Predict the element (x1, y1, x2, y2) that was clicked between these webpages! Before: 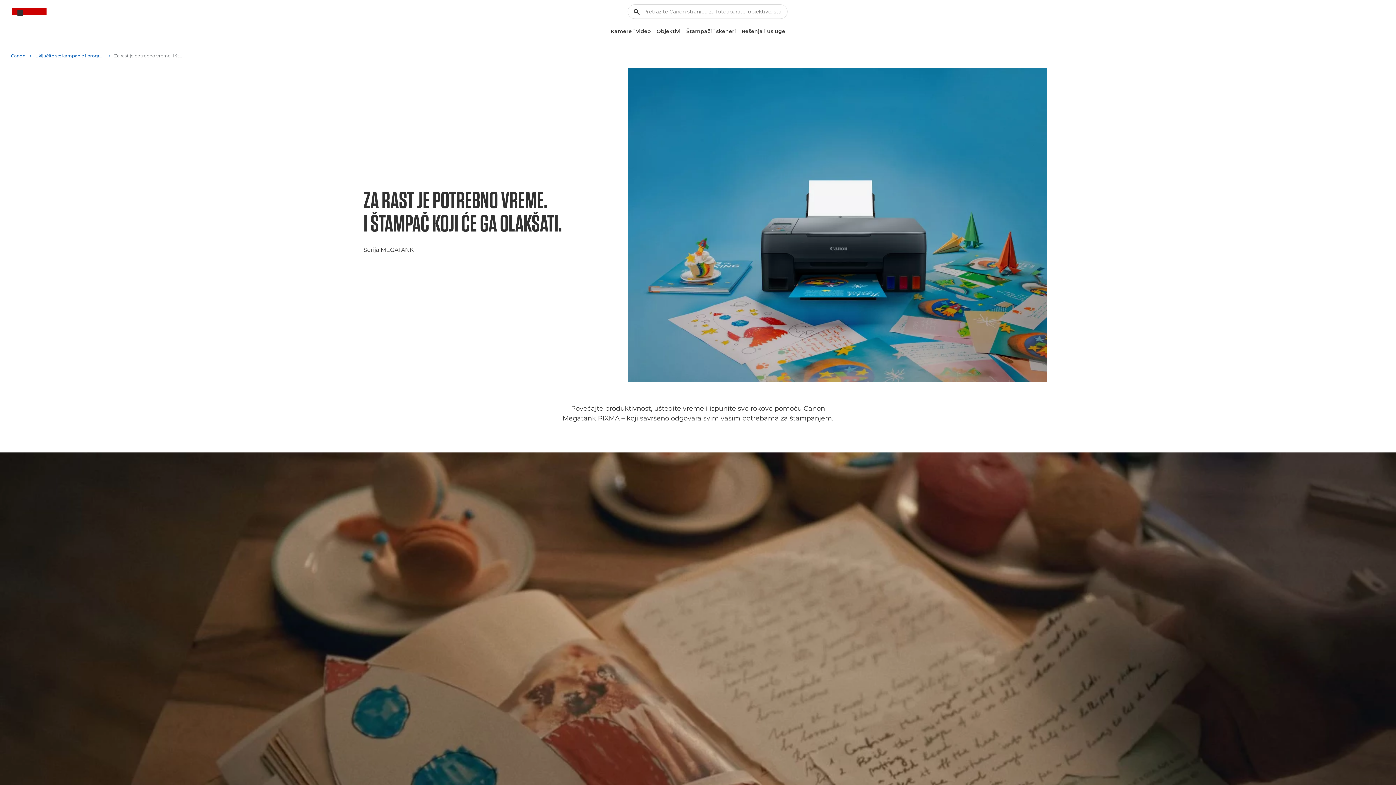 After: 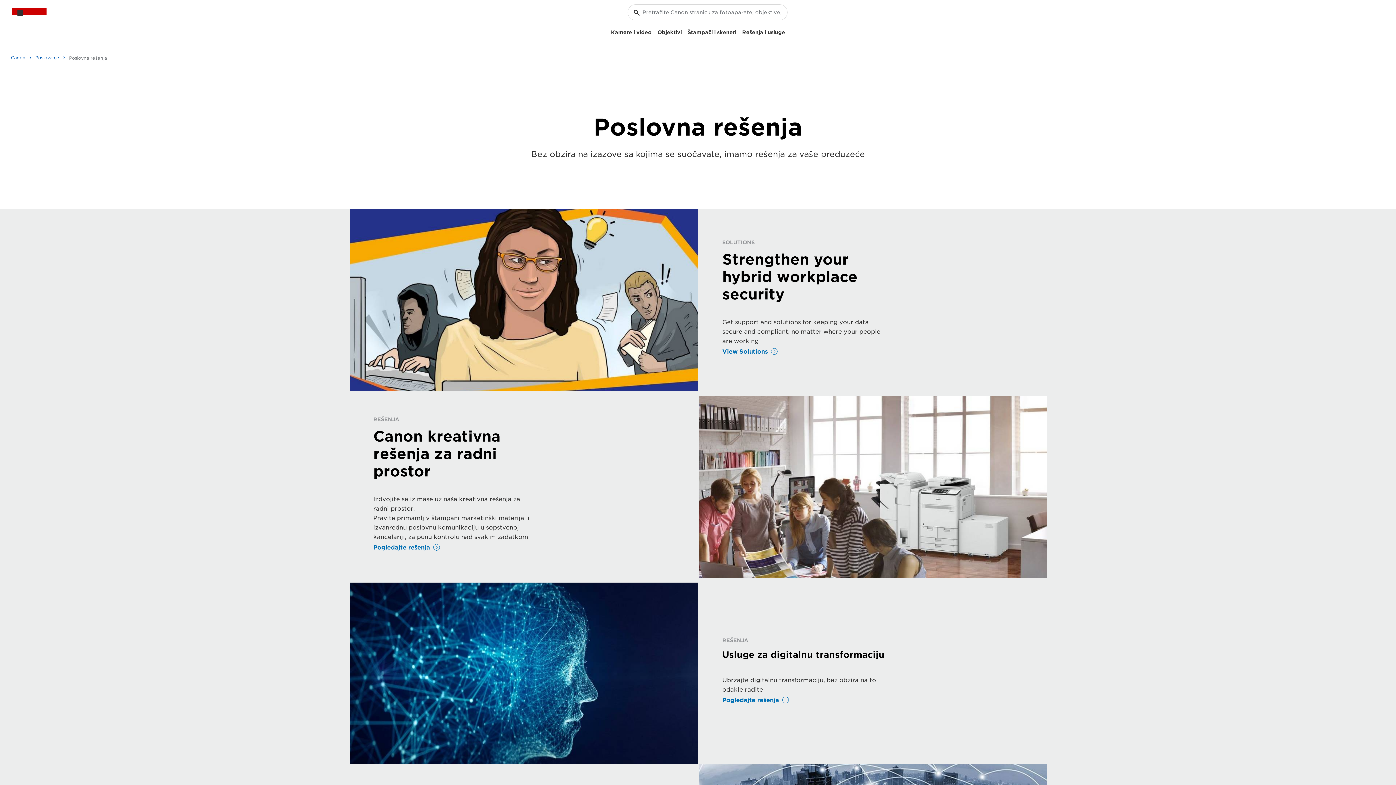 Action: label: Rešenja i usluge bbox: (738, 25, 788, 37)